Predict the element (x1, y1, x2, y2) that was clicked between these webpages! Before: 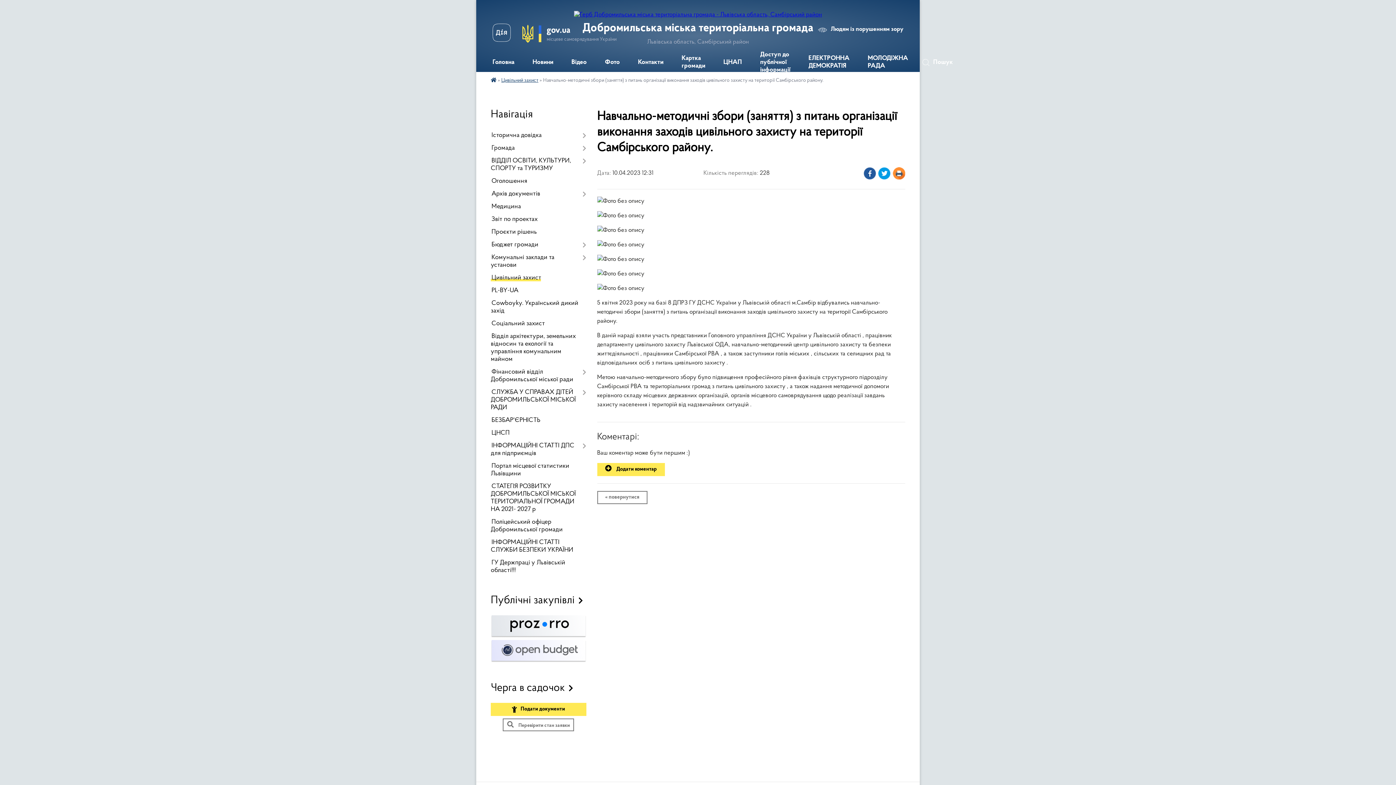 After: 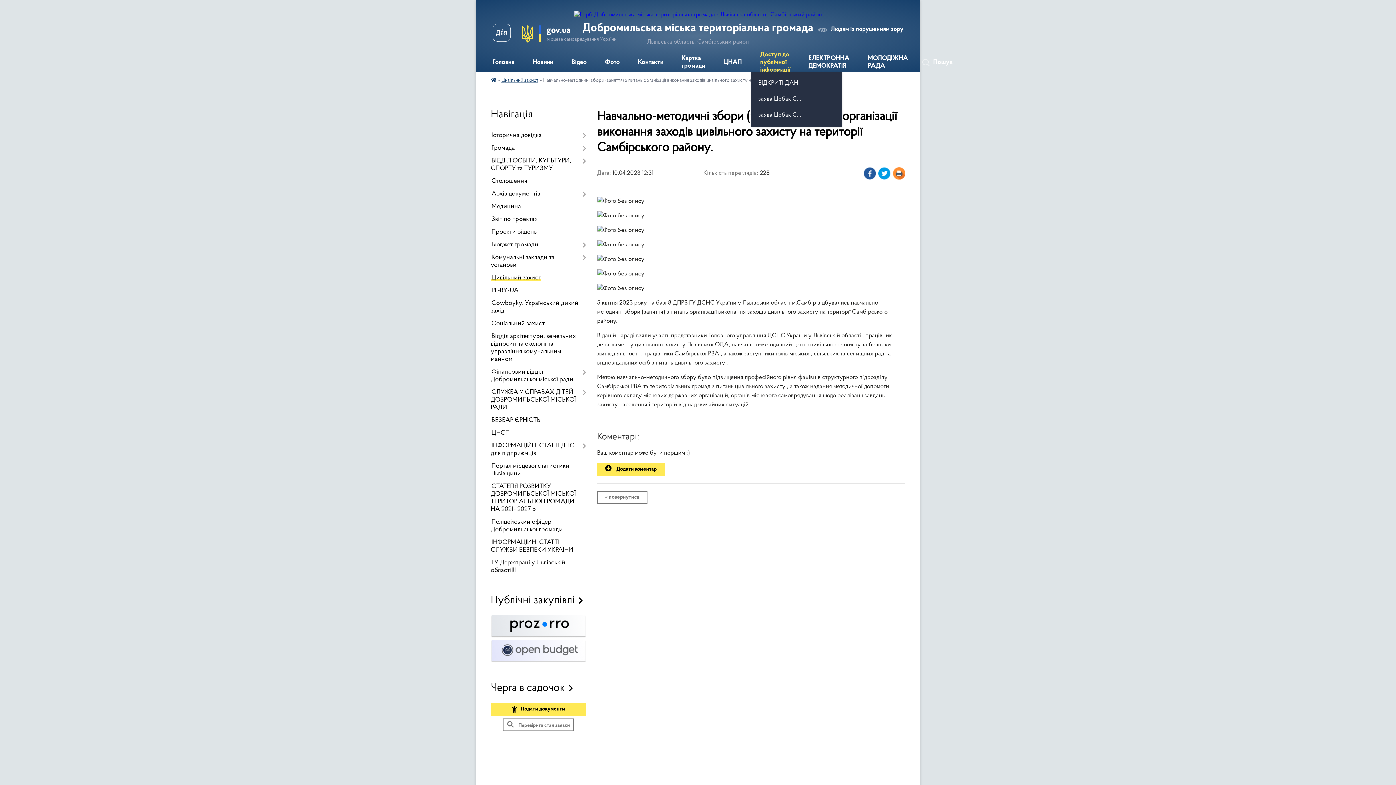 Action: label: Доступ до публічної інформації bbox: (751, 53, 799, 72)